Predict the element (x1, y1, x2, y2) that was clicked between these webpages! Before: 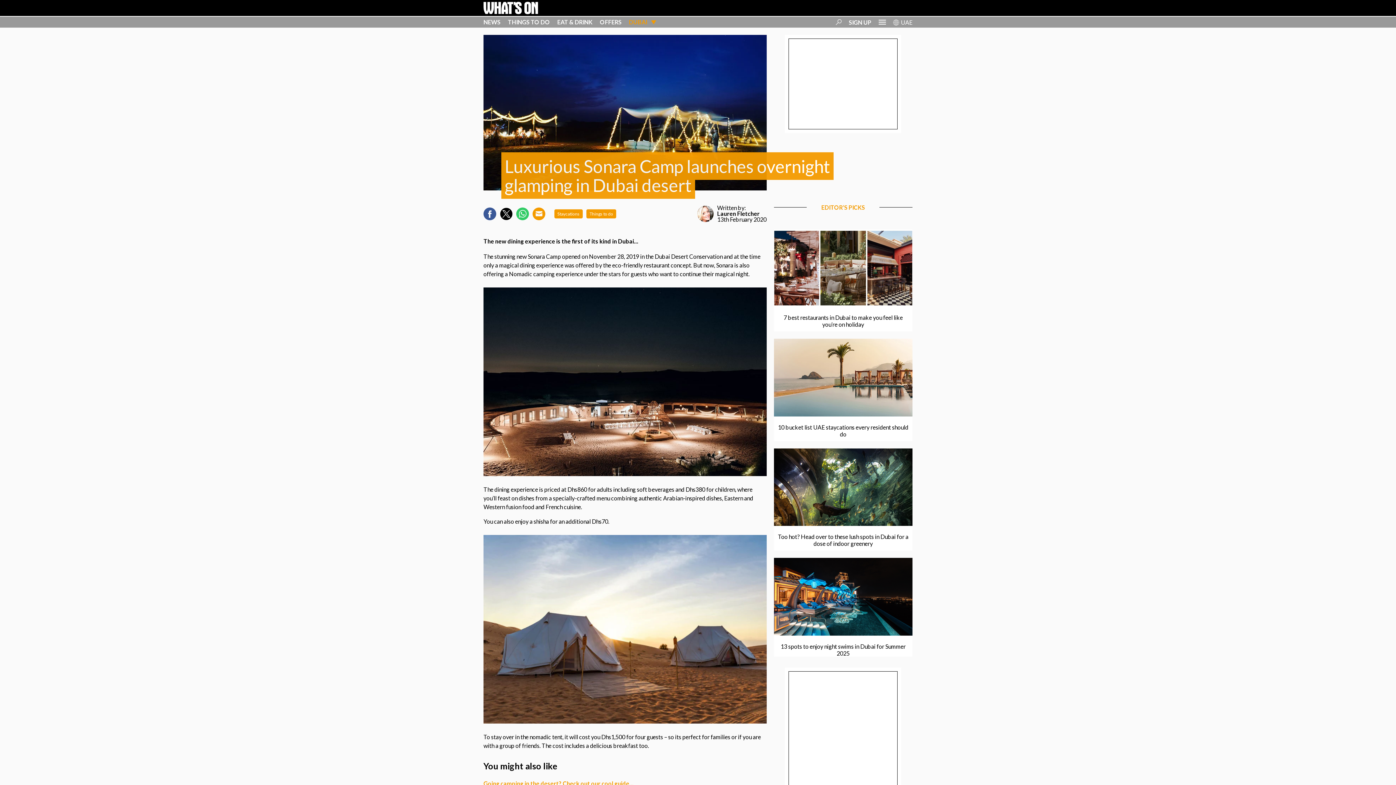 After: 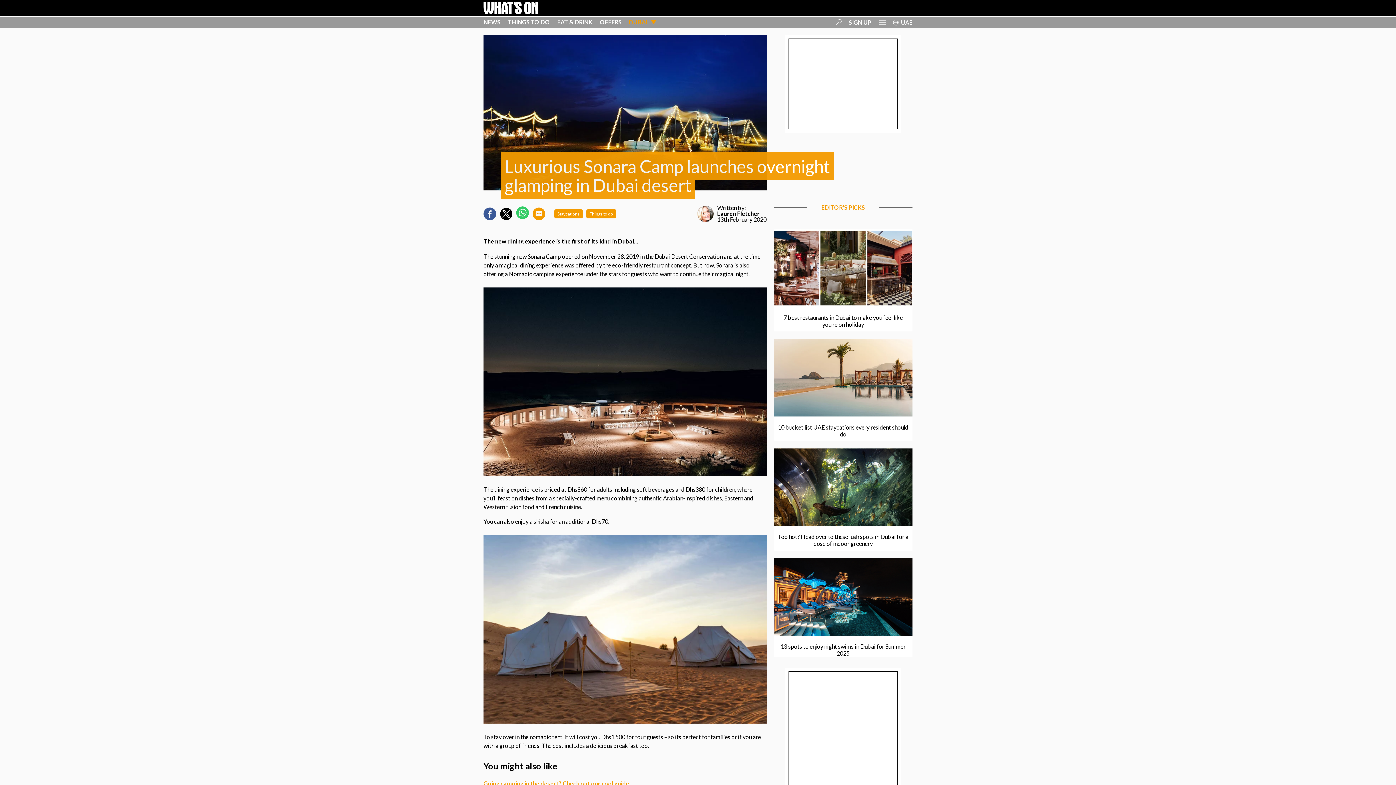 Action: bbox: (516, 207, 529, 220)